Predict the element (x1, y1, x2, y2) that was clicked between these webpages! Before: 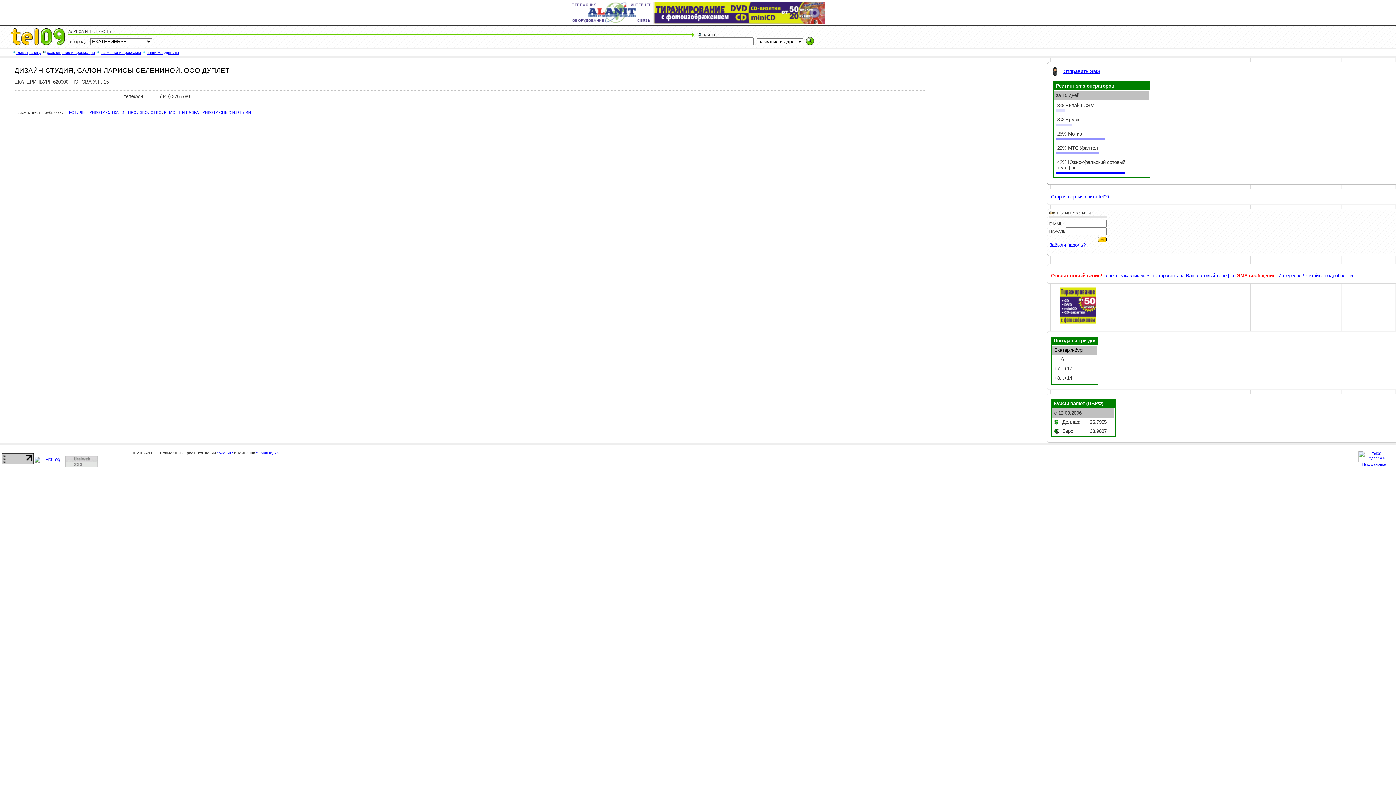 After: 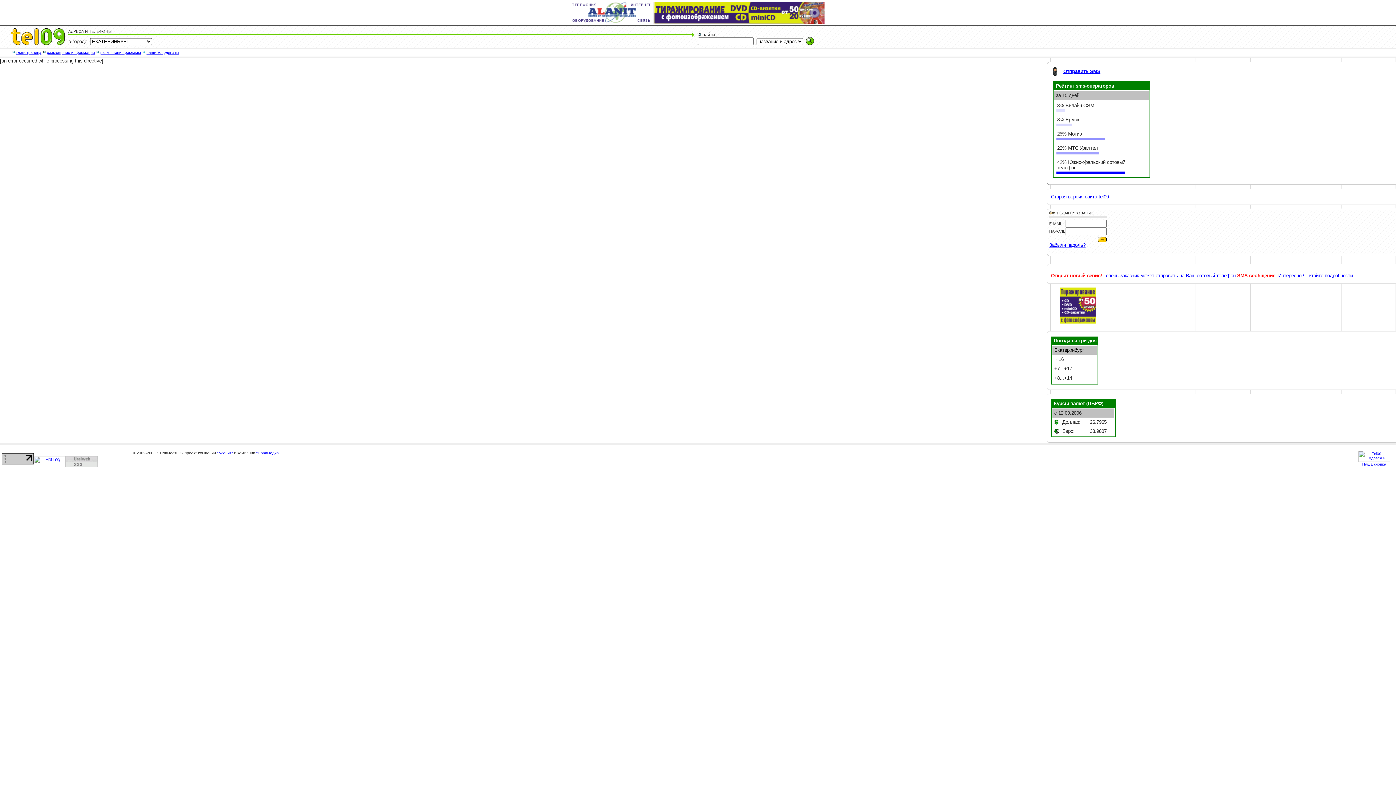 Action: label: Отправить SMS bbox: (1063, 68, 1100, 74)